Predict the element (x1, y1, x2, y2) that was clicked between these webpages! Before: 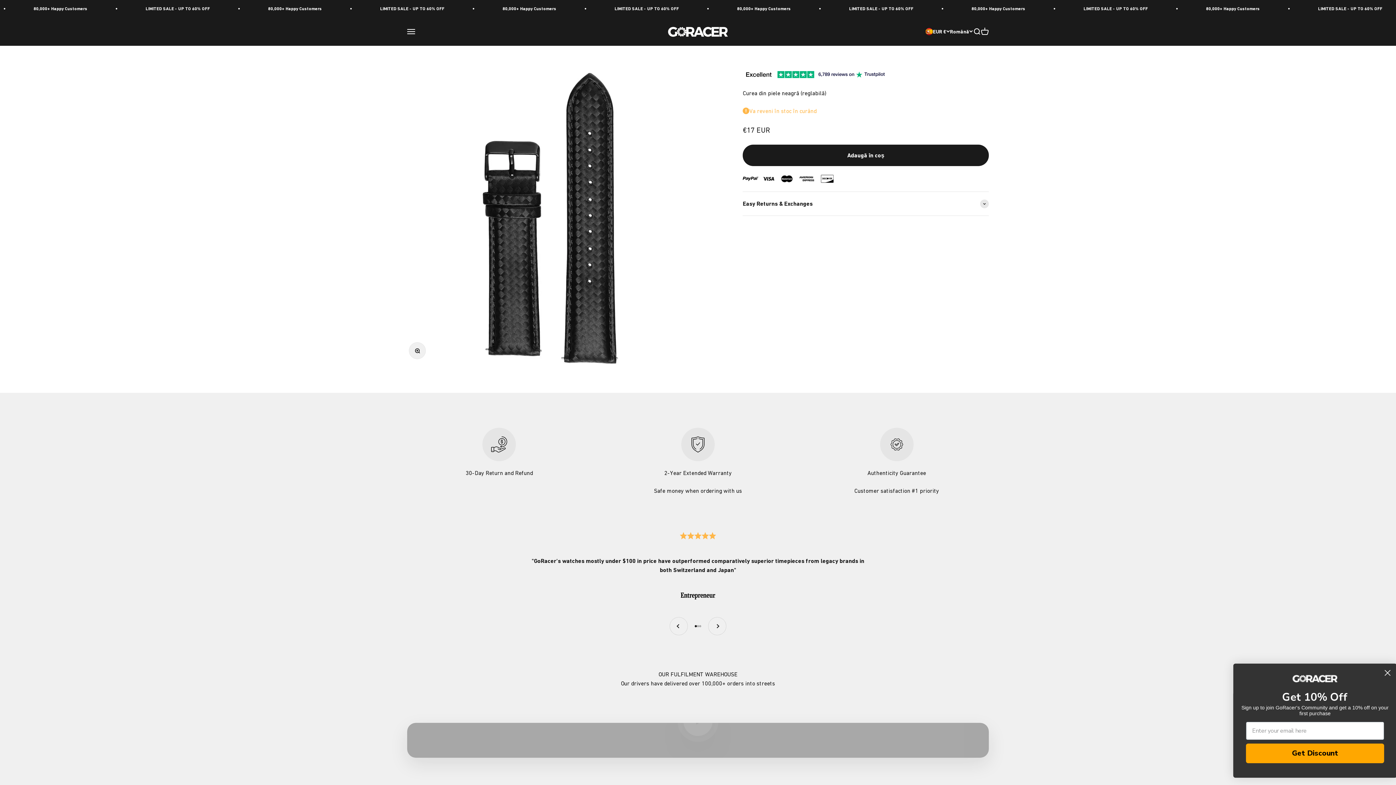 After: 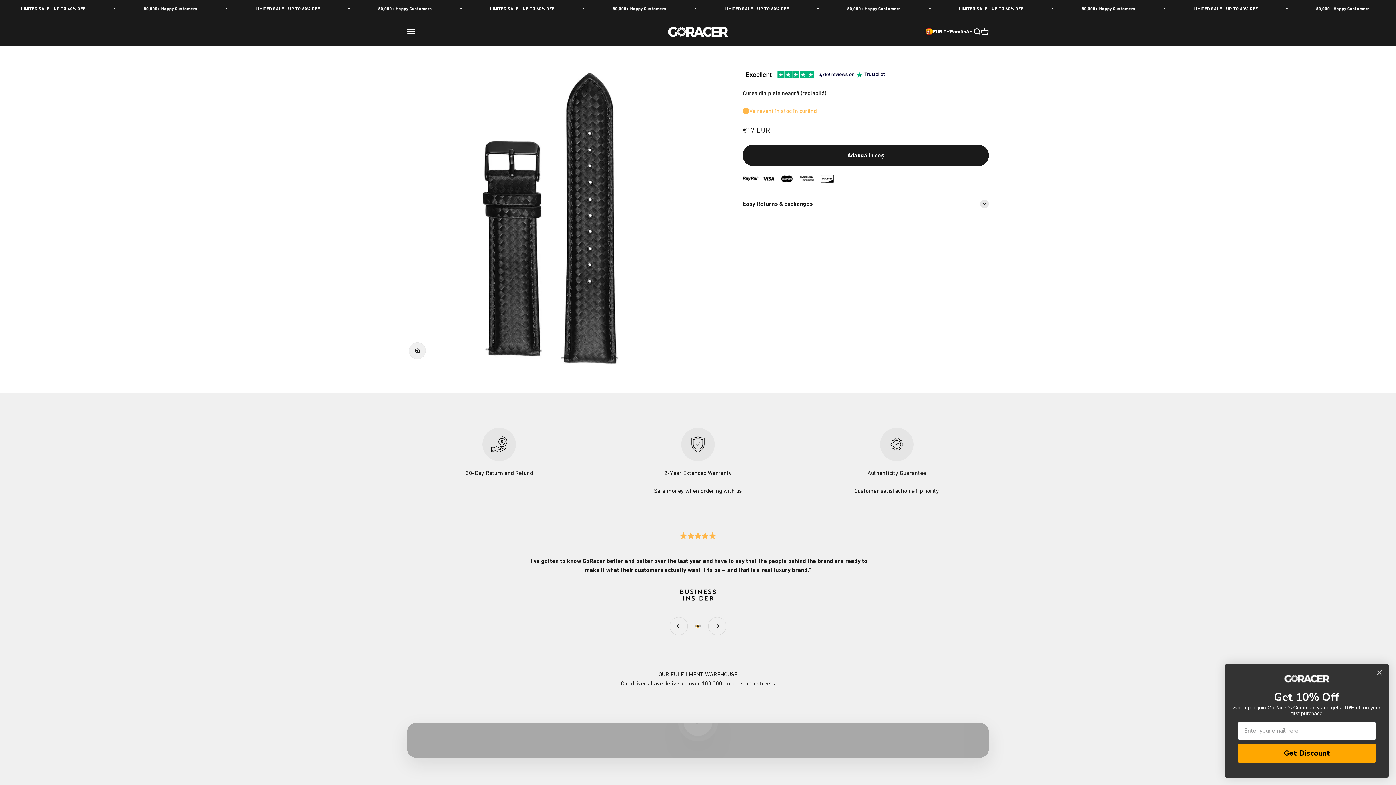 Action: label: Mergi la articolul 2 bbox: (697, 625, 699, 627)